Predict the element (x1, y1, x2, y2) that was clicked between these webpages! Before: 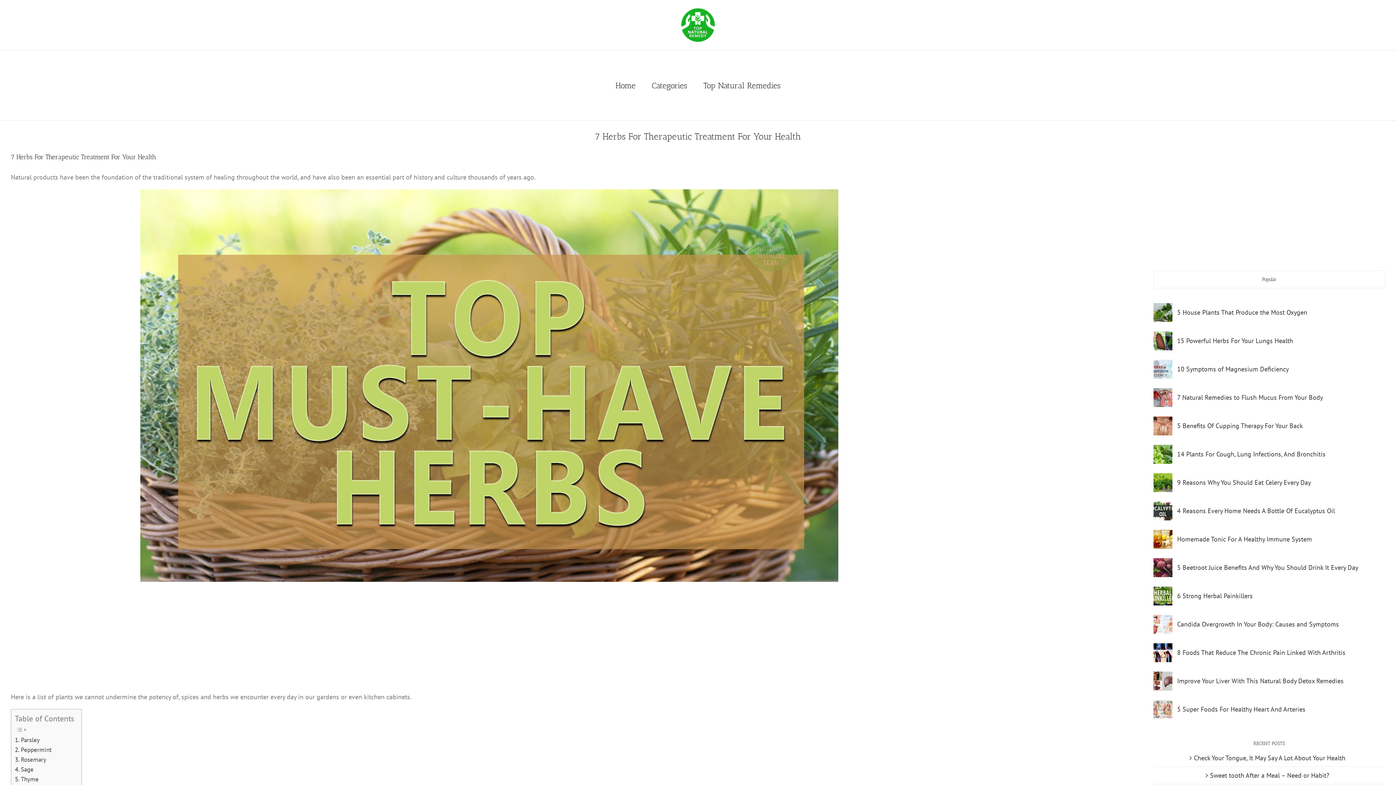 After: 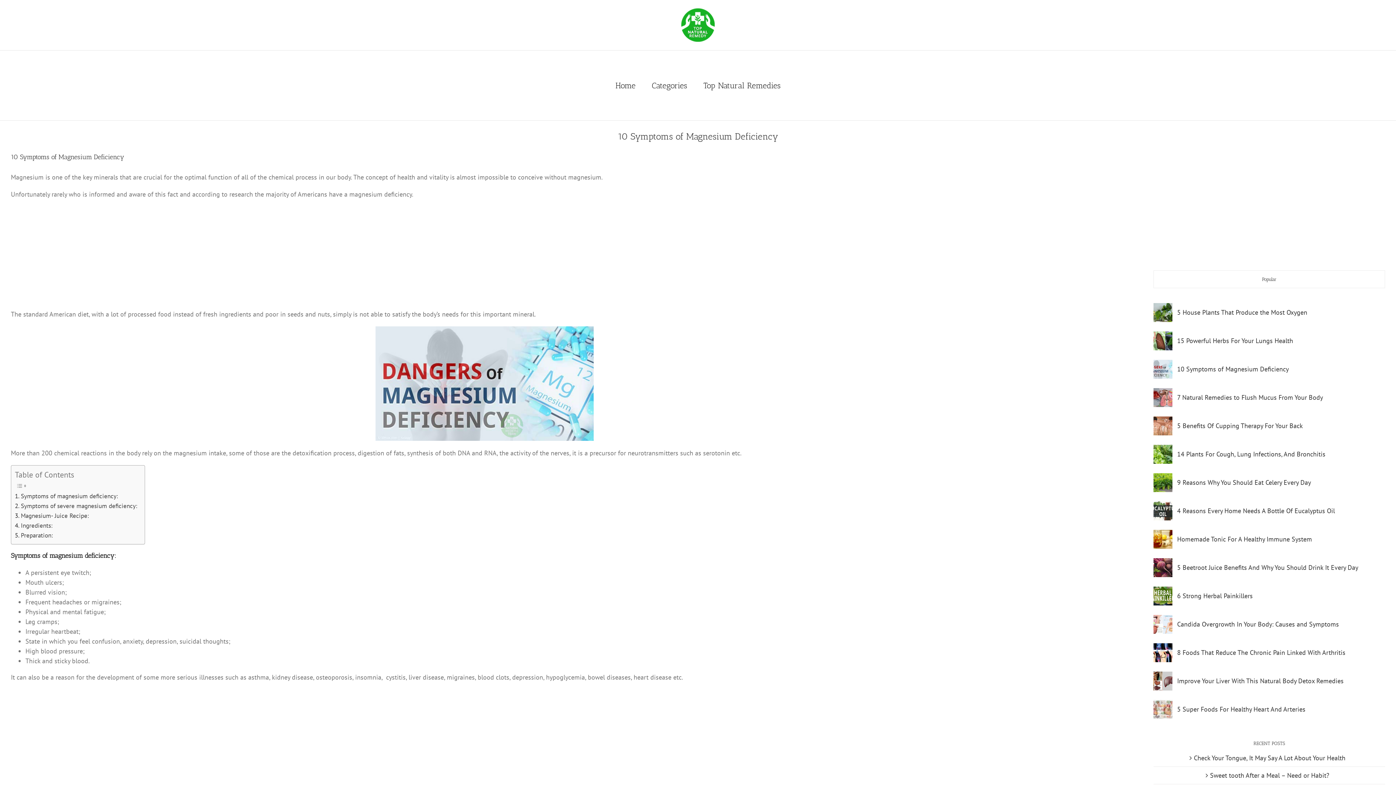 Action: label: 10 Symptoms of Magnesium Deficiency bbox: (1153, 360, 1172, 368)